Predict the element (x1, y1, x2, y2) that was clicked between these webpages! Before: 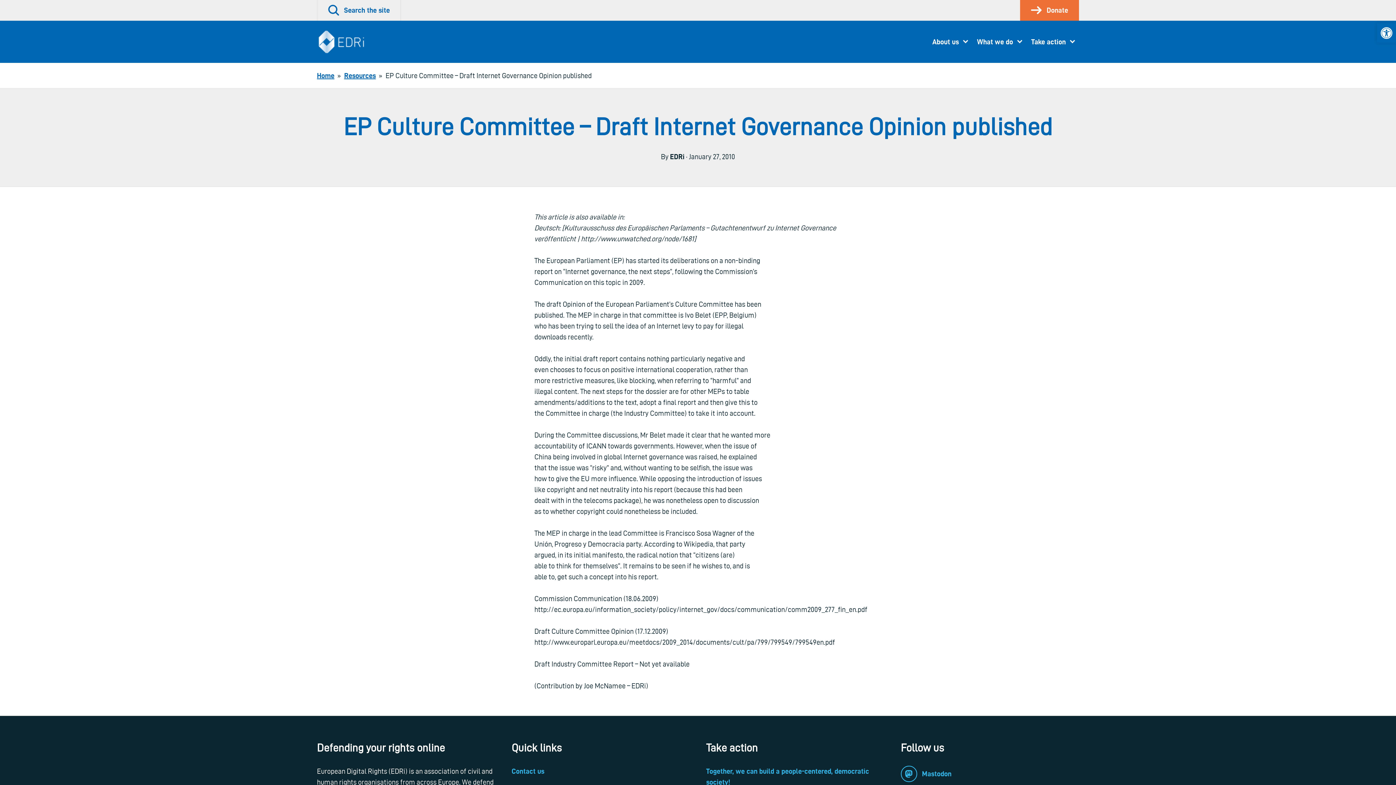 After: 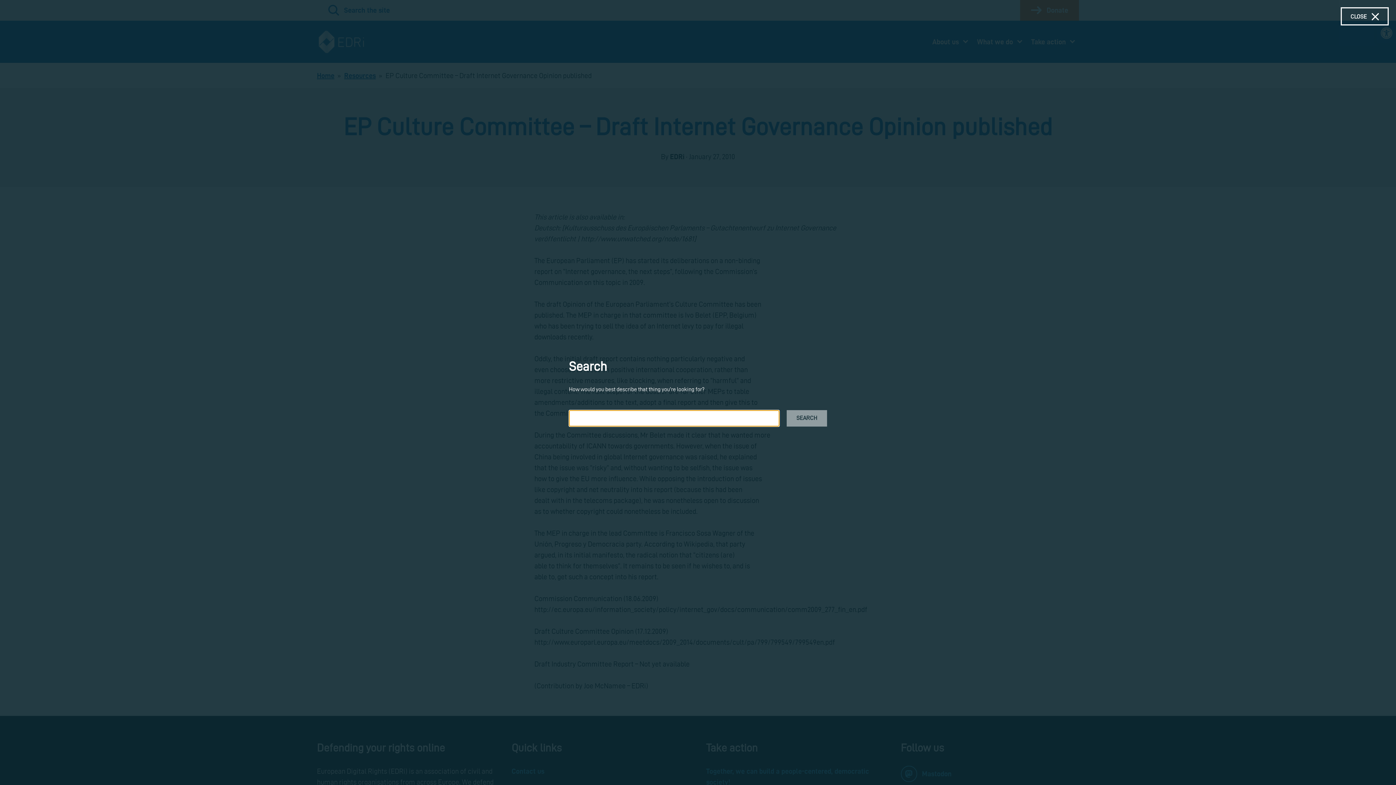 Action: label: Search the site bbox: (317, 0, 401, 20)